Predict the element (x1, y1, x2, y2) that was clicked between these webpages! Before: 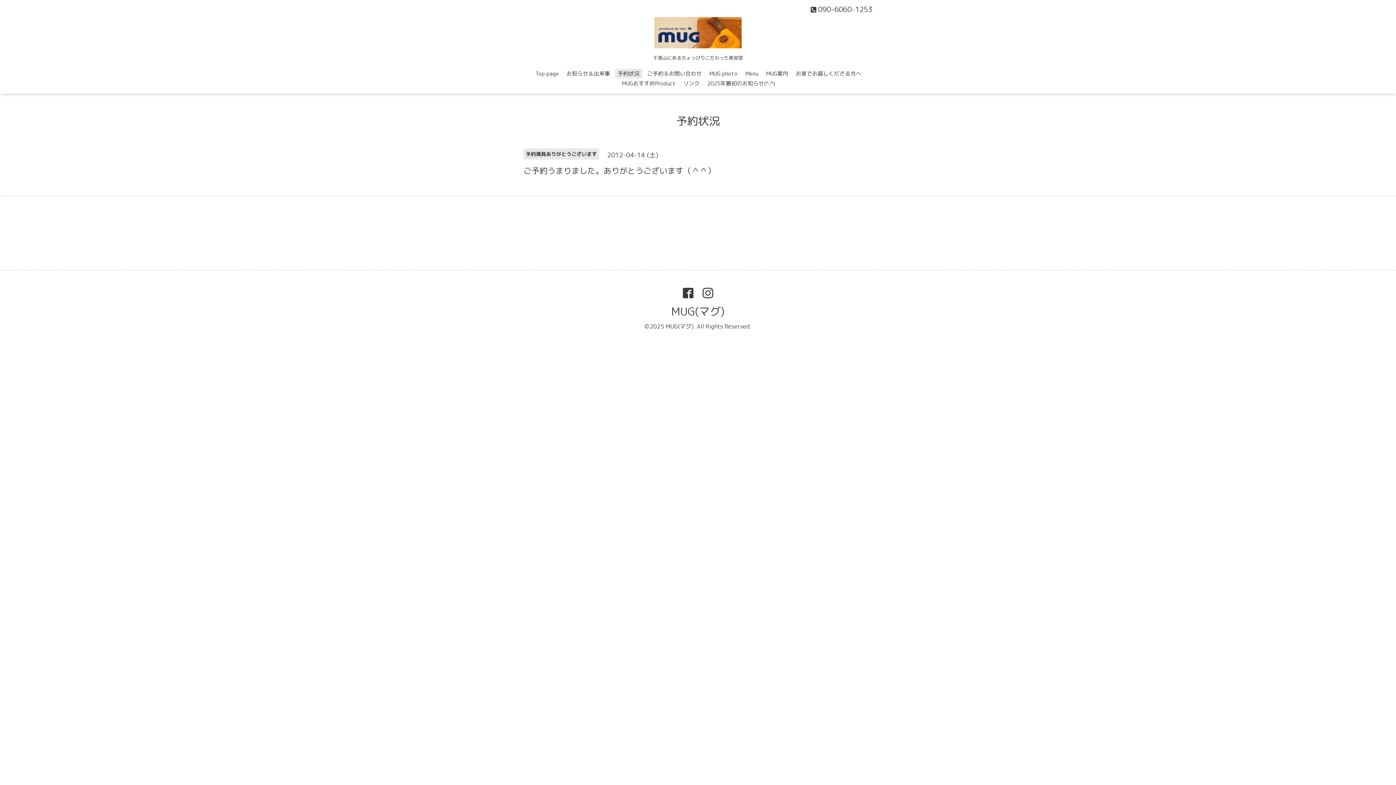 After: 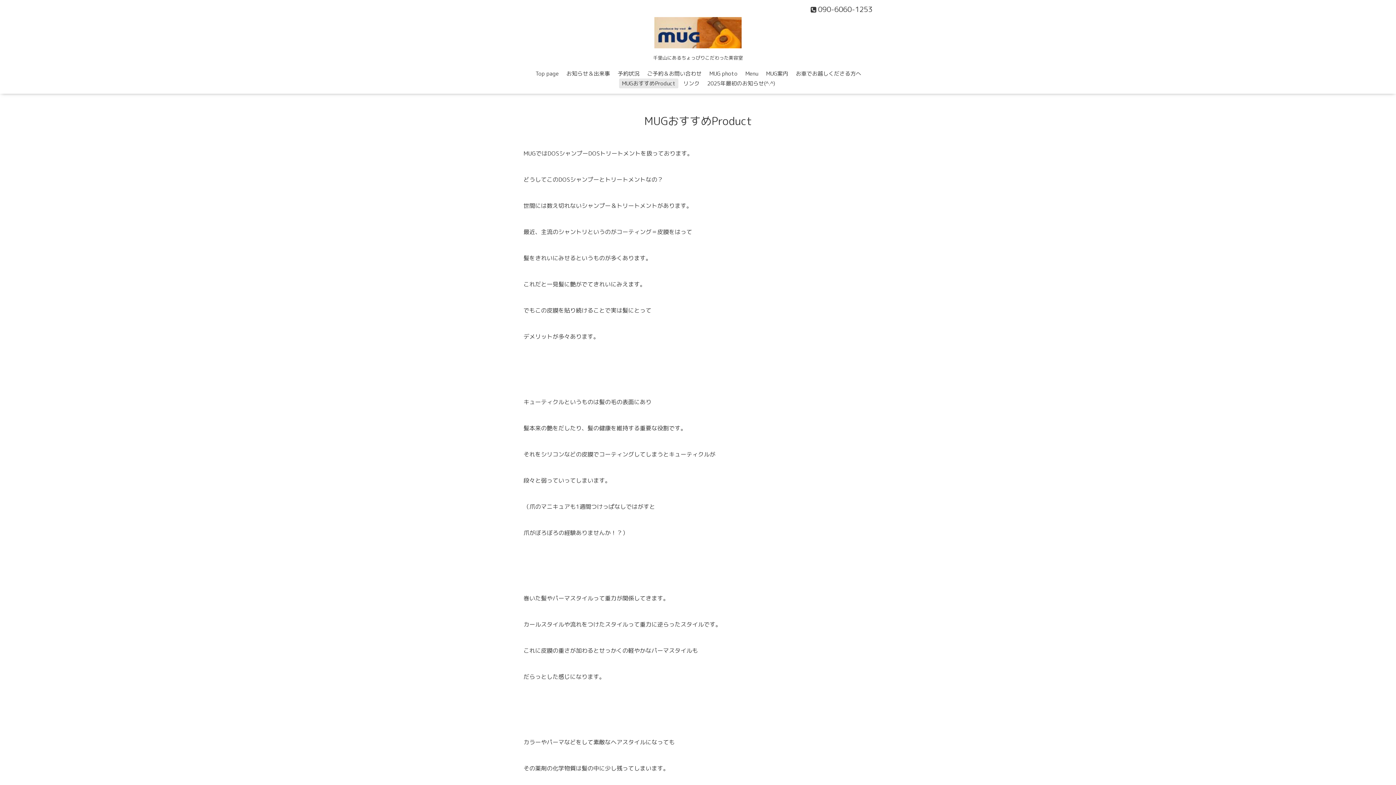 Action: bbox: (619, 78, 678, 88) label: MUGおすすめProduct